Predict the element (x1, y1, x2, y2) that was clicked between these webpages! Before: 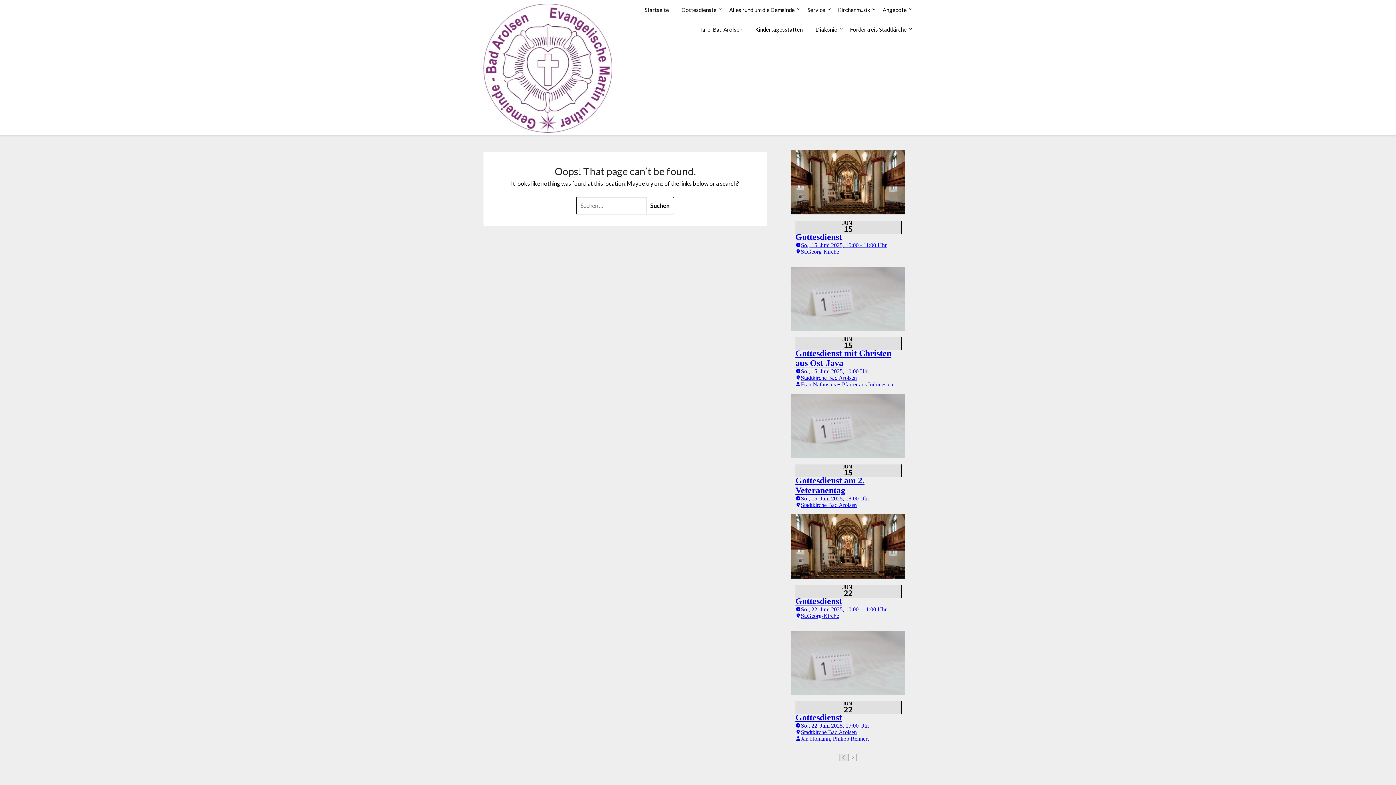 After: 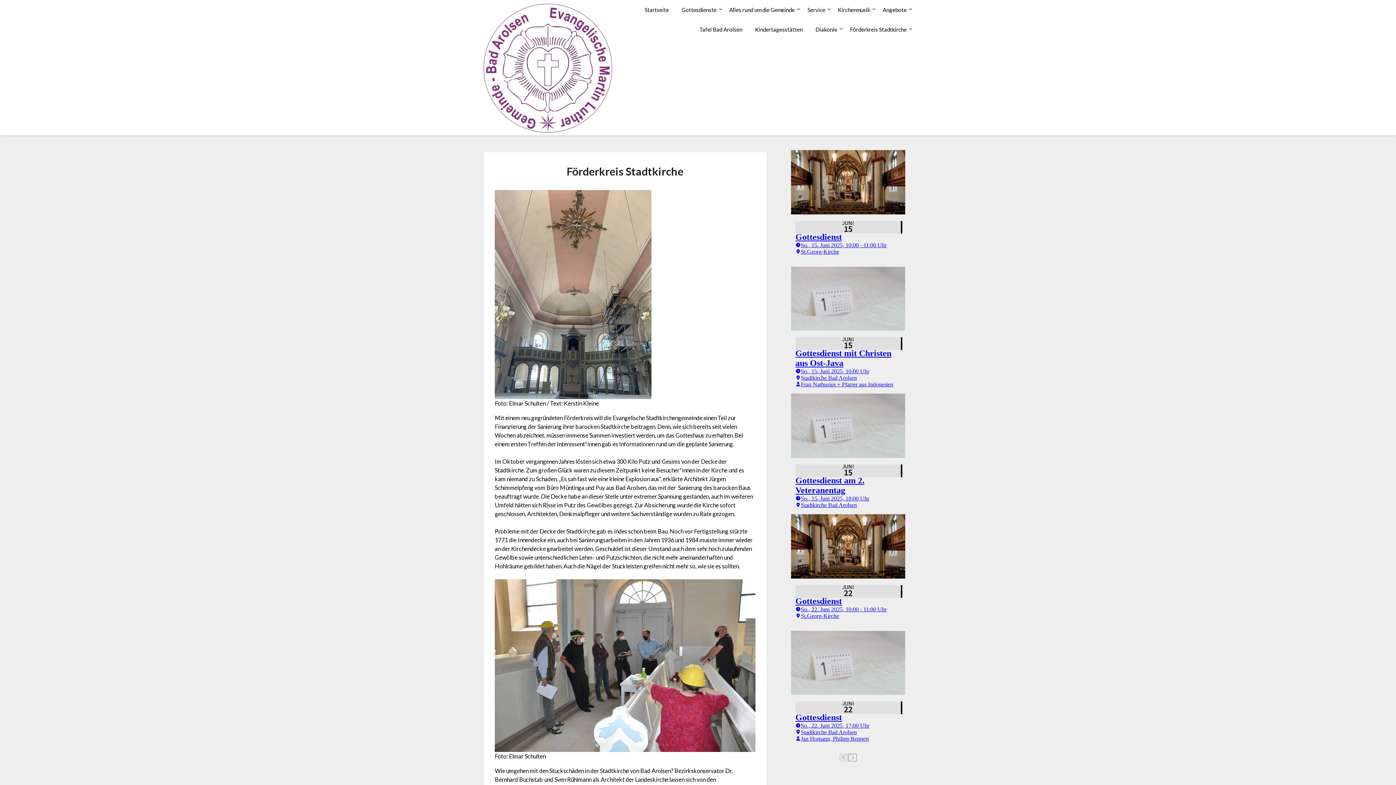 Action: label: Förderkreis Stadtkirche bbox: (844, 19, 912, 39)